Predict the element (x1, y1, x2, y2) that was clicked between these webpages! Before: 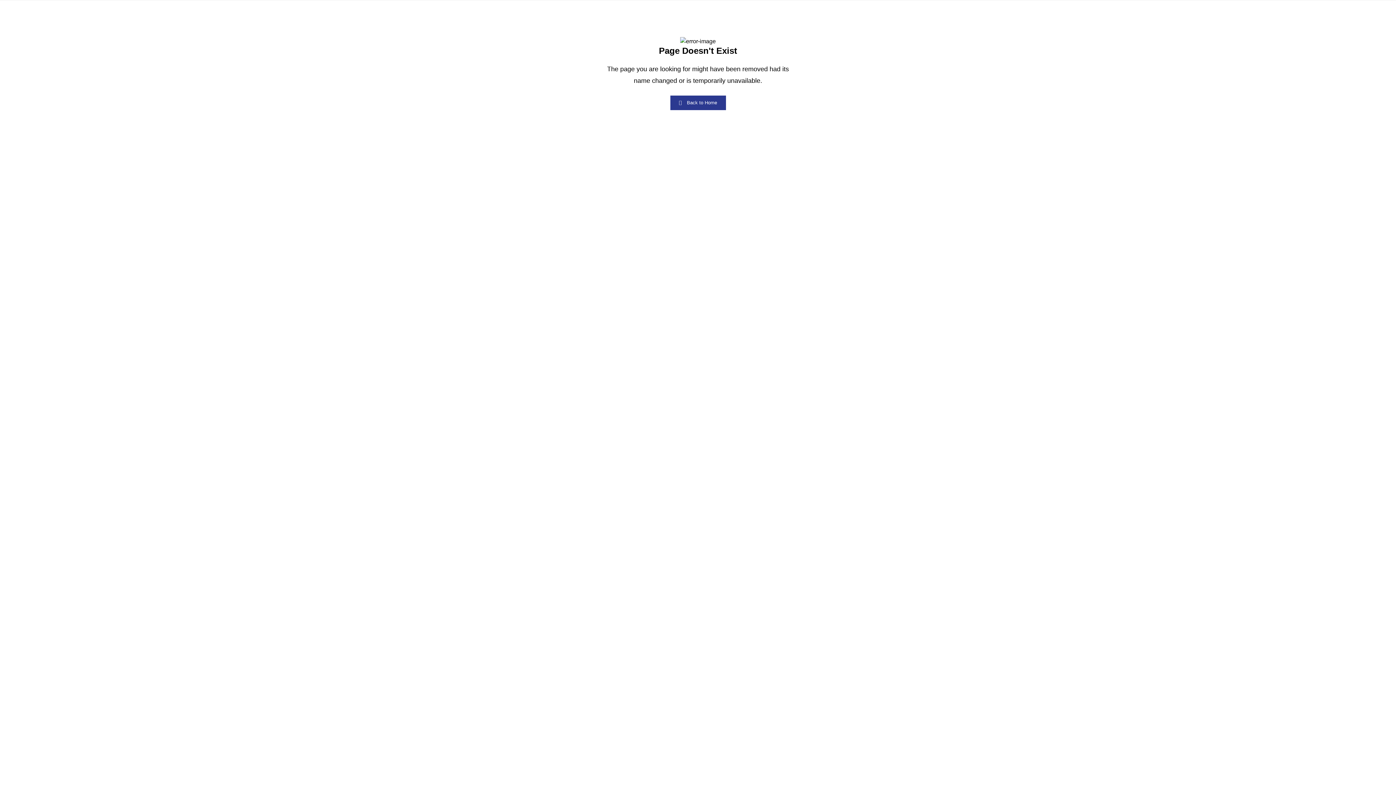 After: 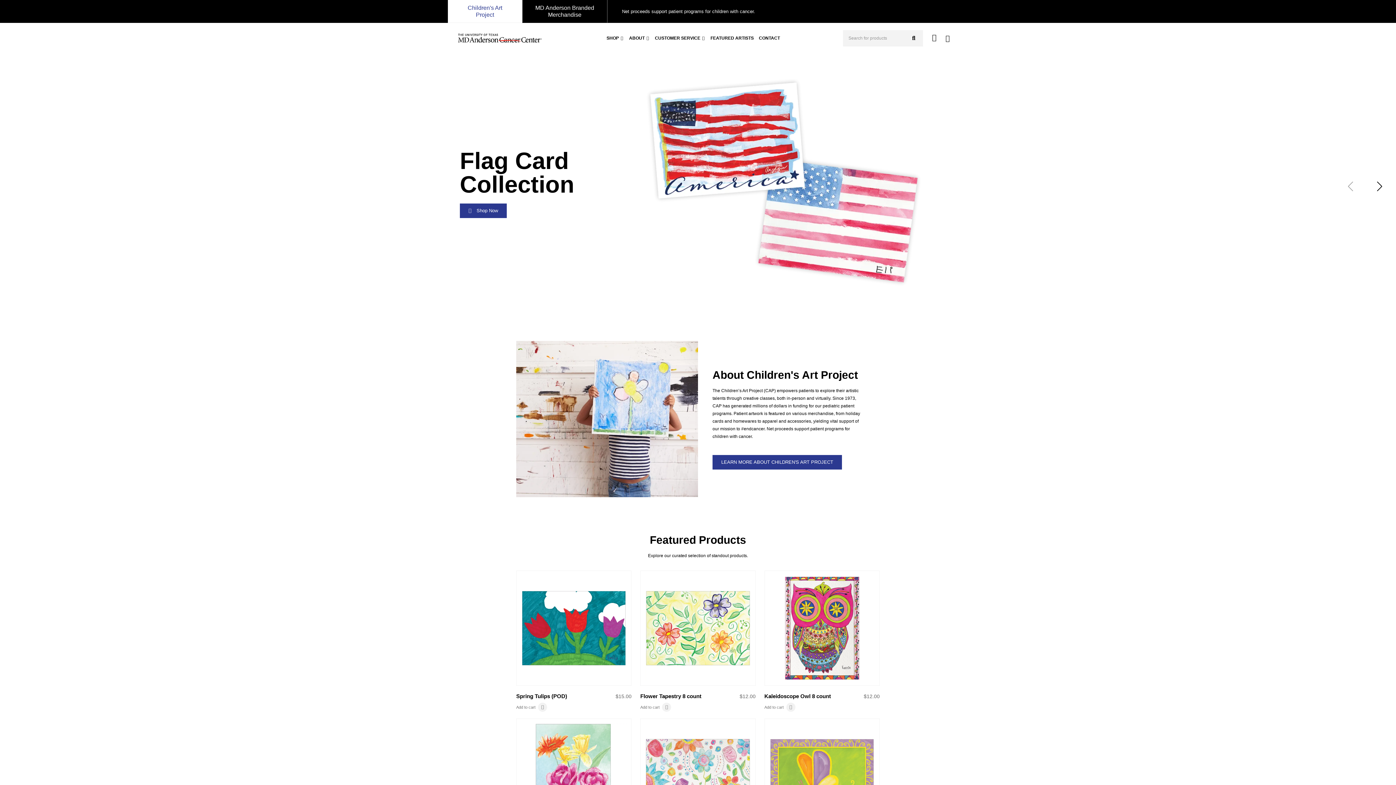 Action: bbox: (670, 95, 726, 110) label: Back to Home